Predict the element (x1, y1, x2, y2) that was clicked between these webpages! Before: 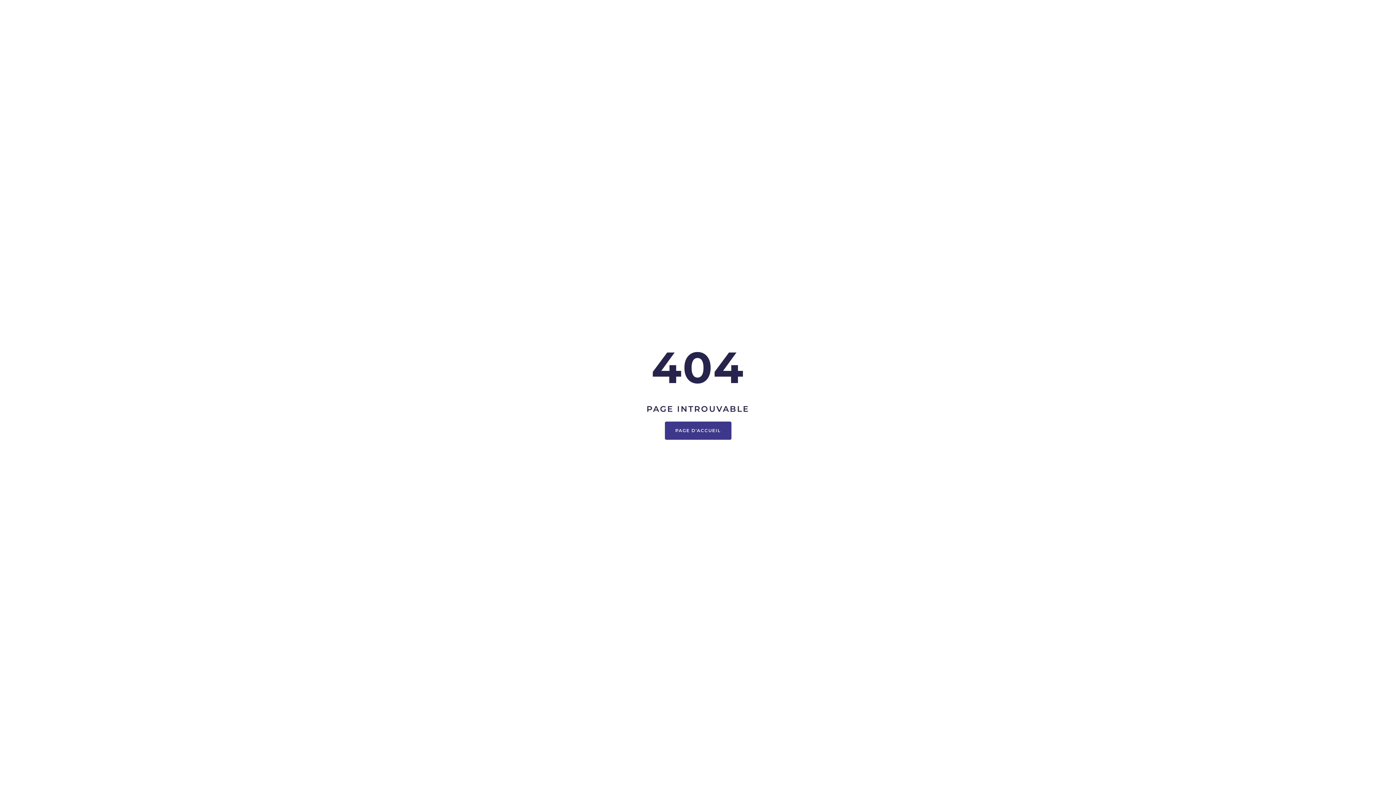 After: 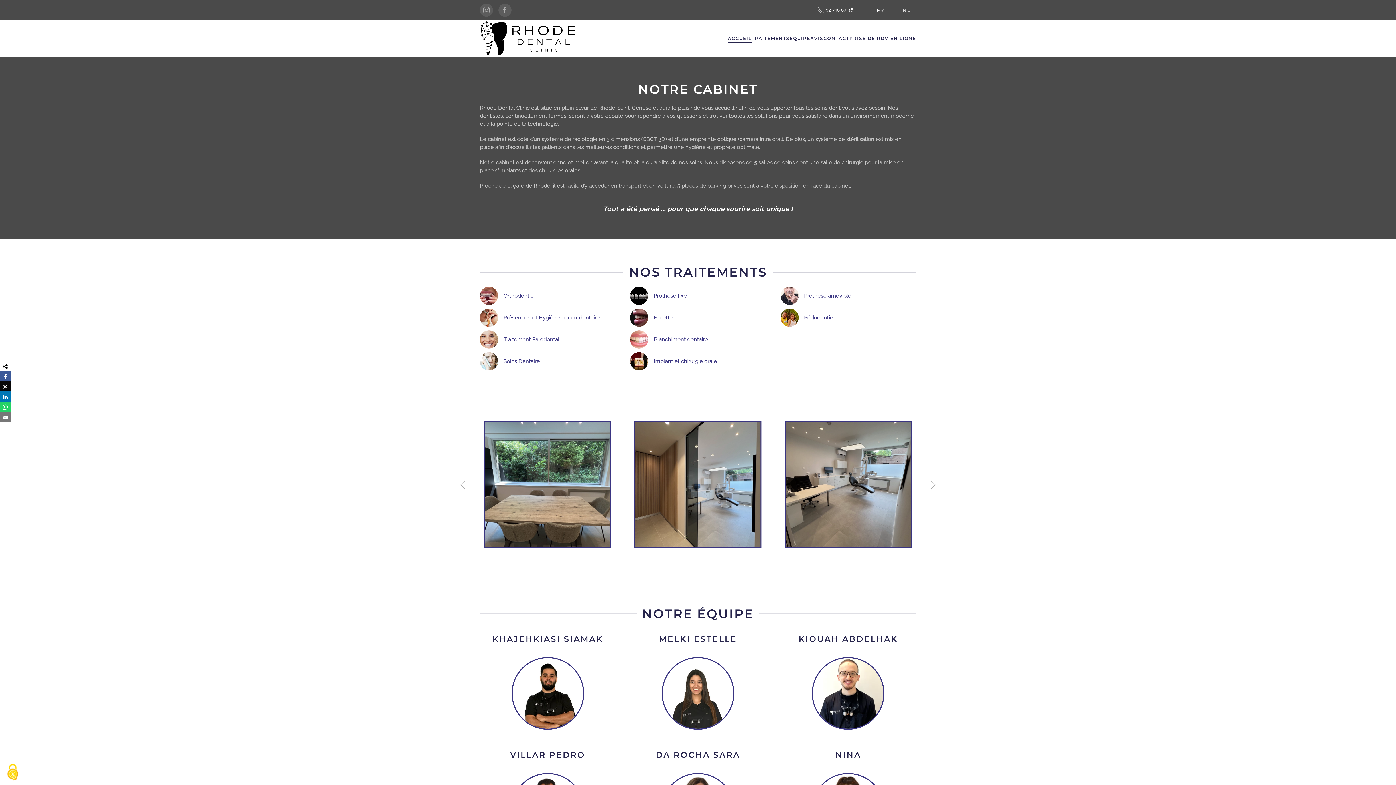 Action: label: PAGE D'ACCUEIL bbox: (664, 421, 731, 439)